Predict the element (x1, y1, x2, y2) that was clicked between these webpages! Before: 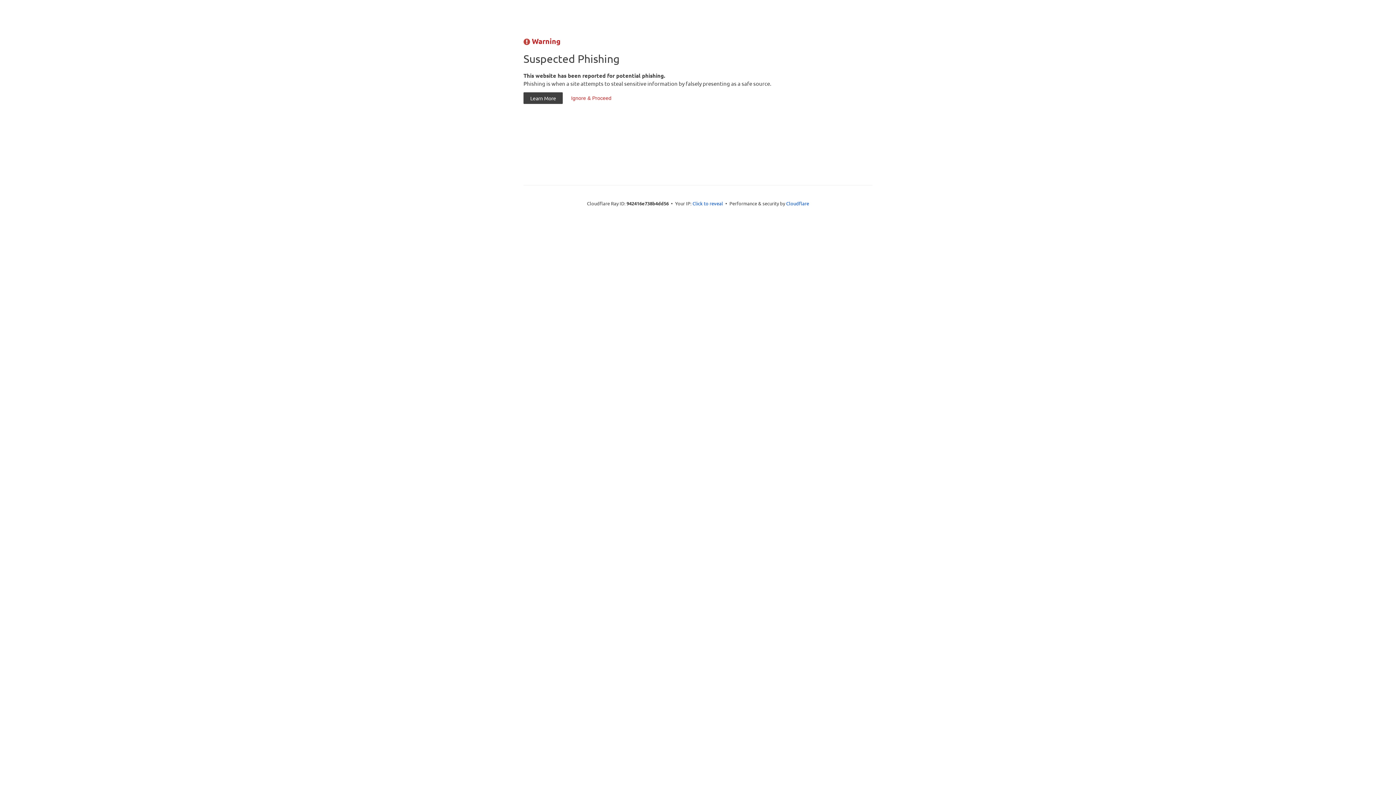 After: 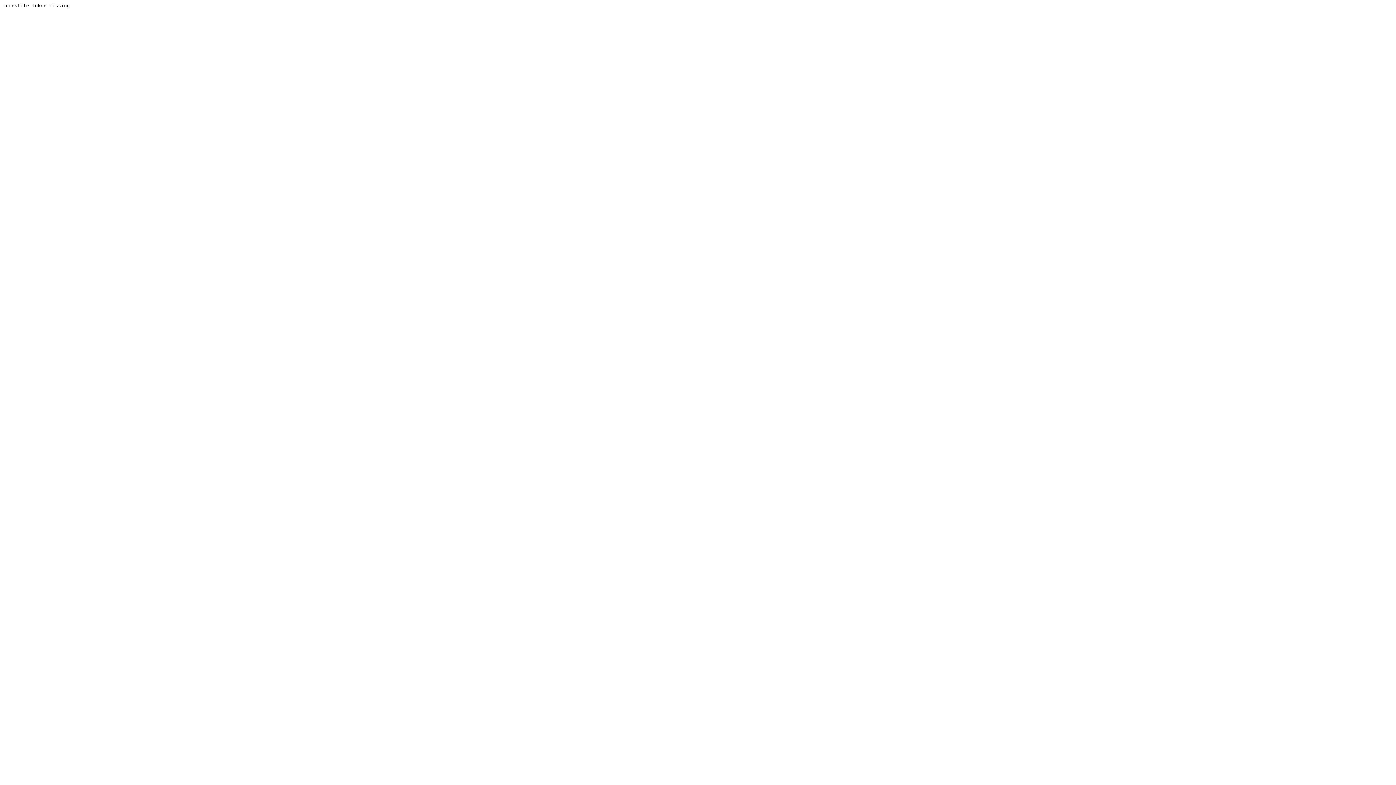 Action: bbox: (564, 92, 618, 104) label: Ignore & Proceed